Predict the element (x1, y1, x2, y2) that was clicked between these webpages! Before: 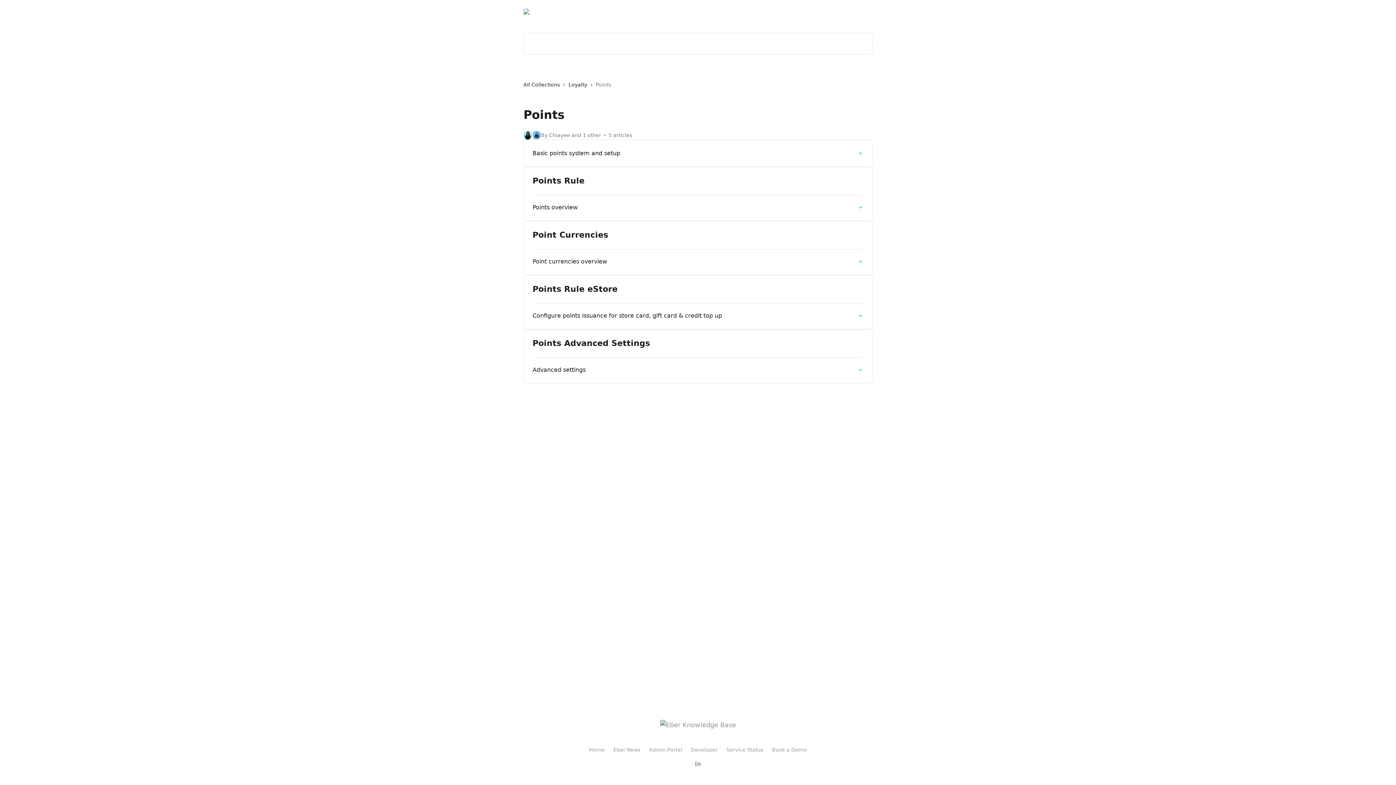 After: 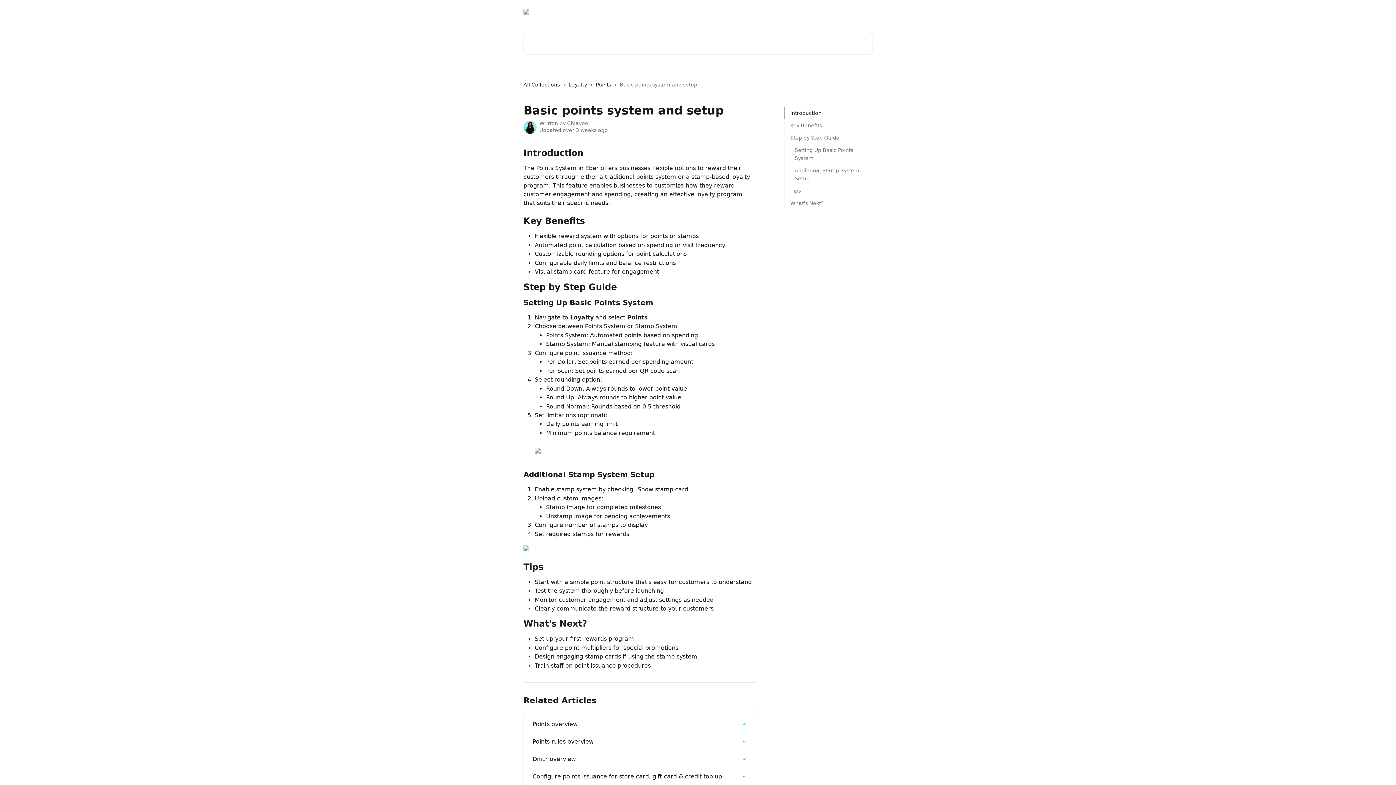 Action: label: Basic points system and setup bbox: (528, 144, 868, 162)